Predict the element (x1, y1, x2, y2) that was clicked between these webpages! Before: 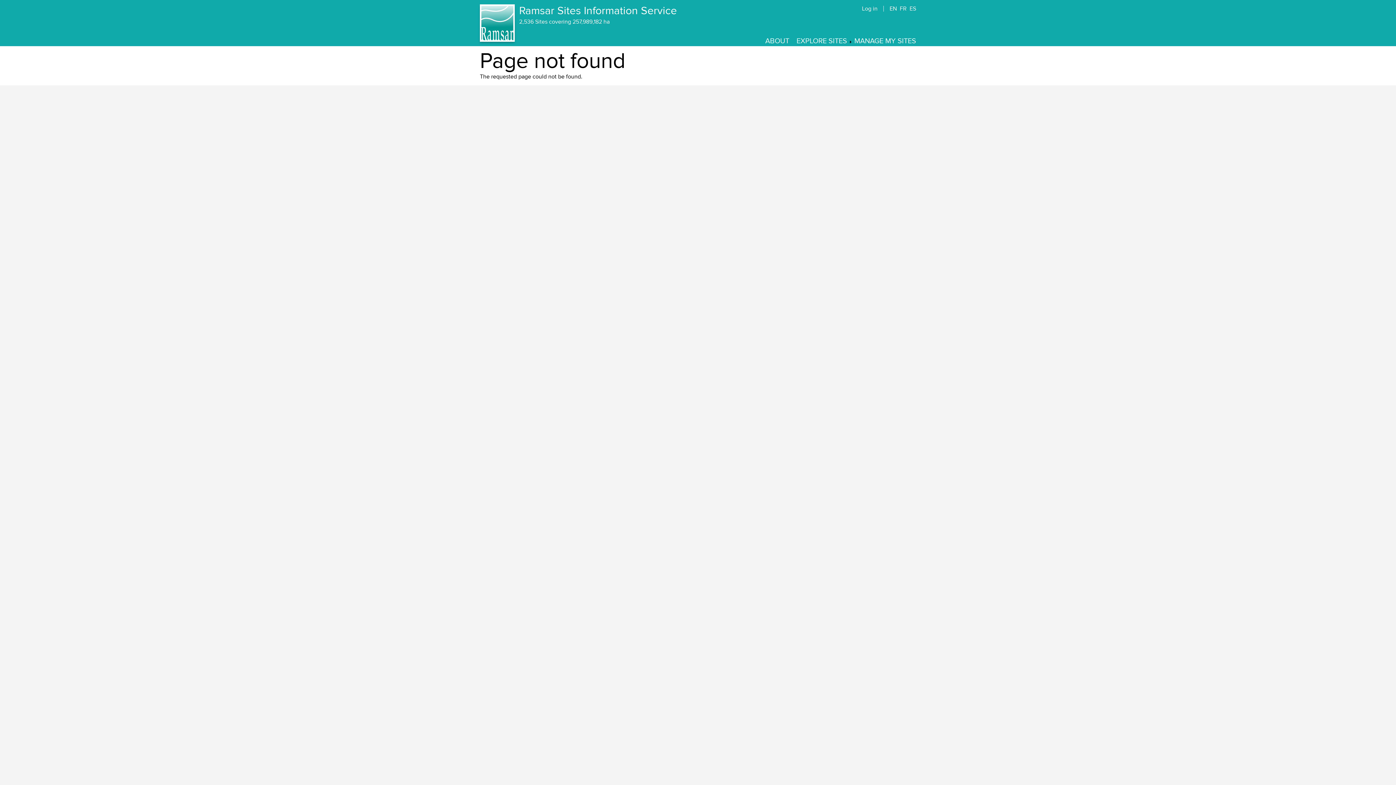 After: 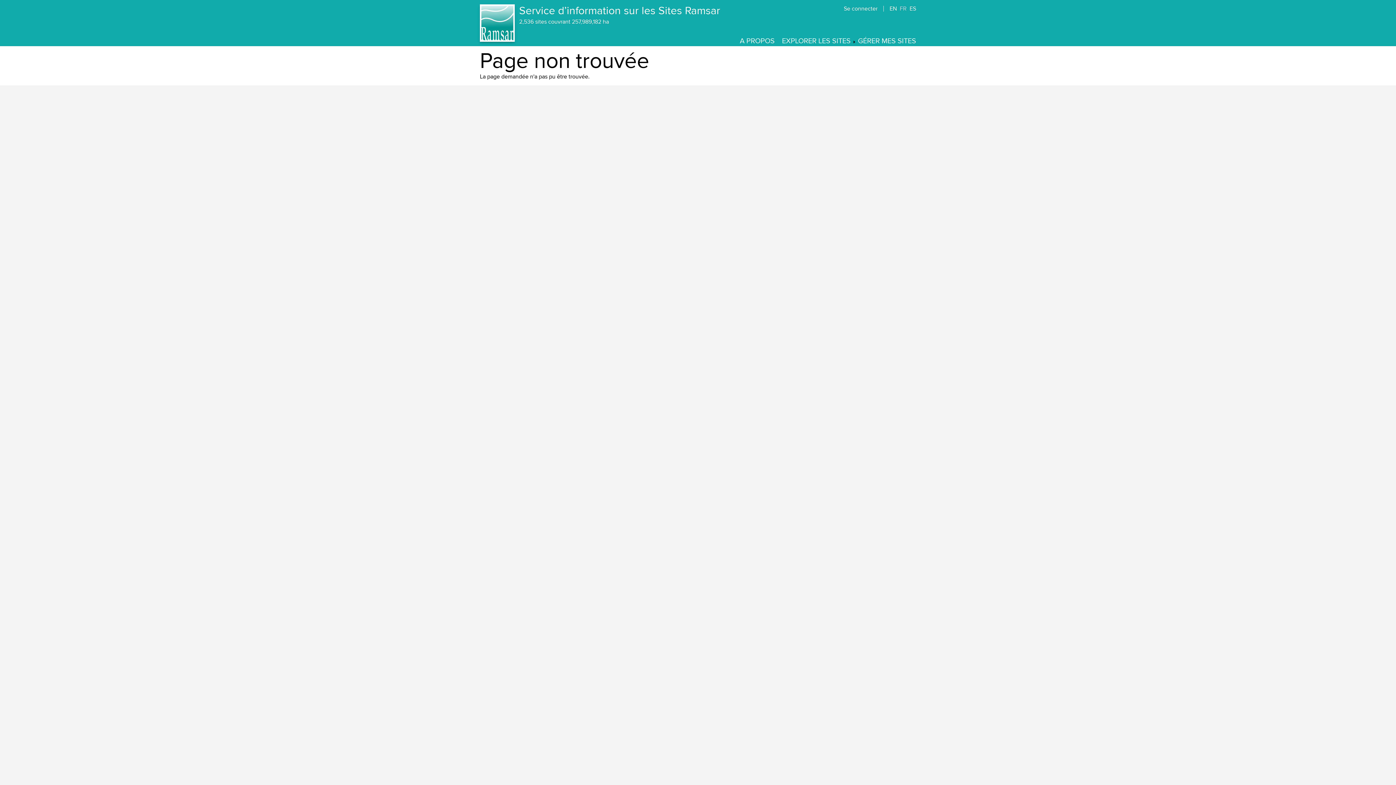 Action: bbox: (900, 5, 906, 12) label: FR